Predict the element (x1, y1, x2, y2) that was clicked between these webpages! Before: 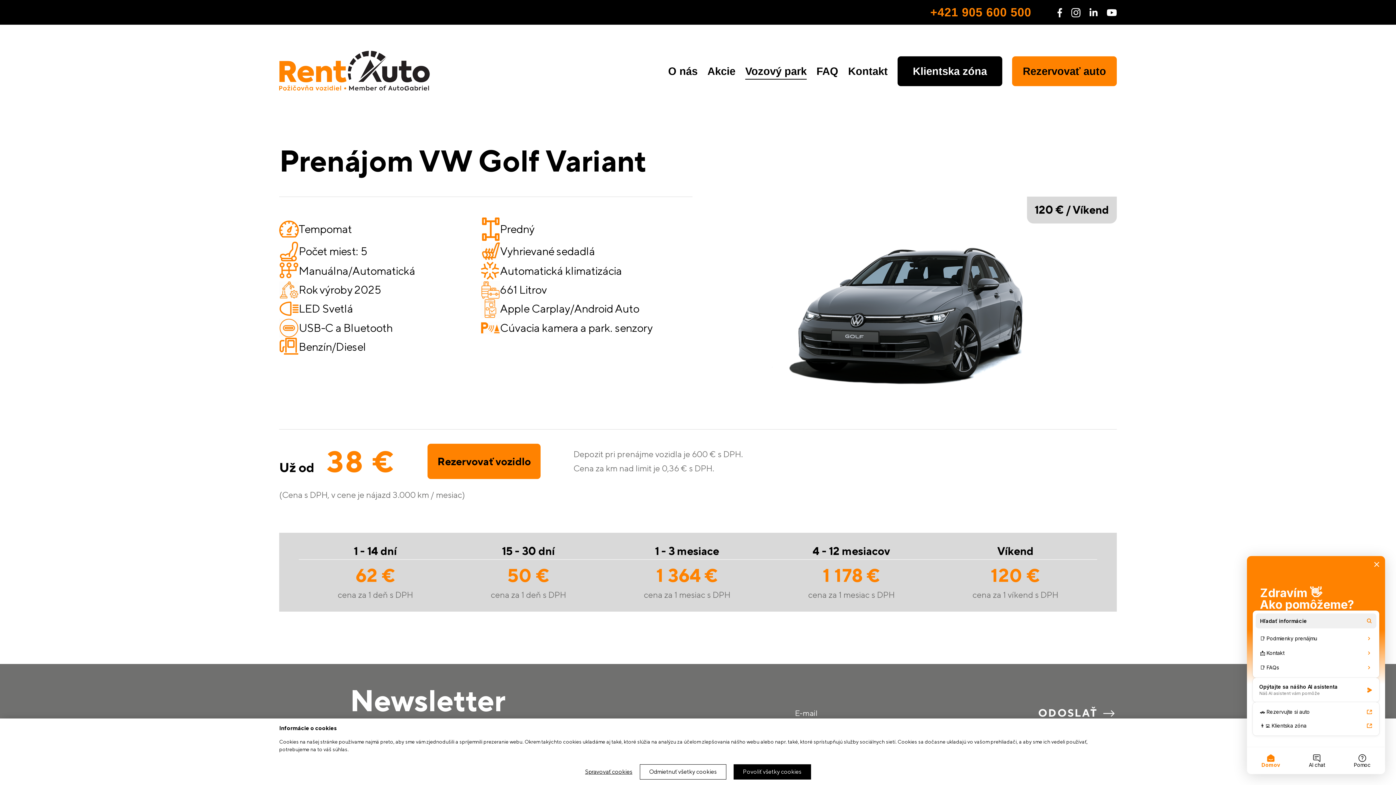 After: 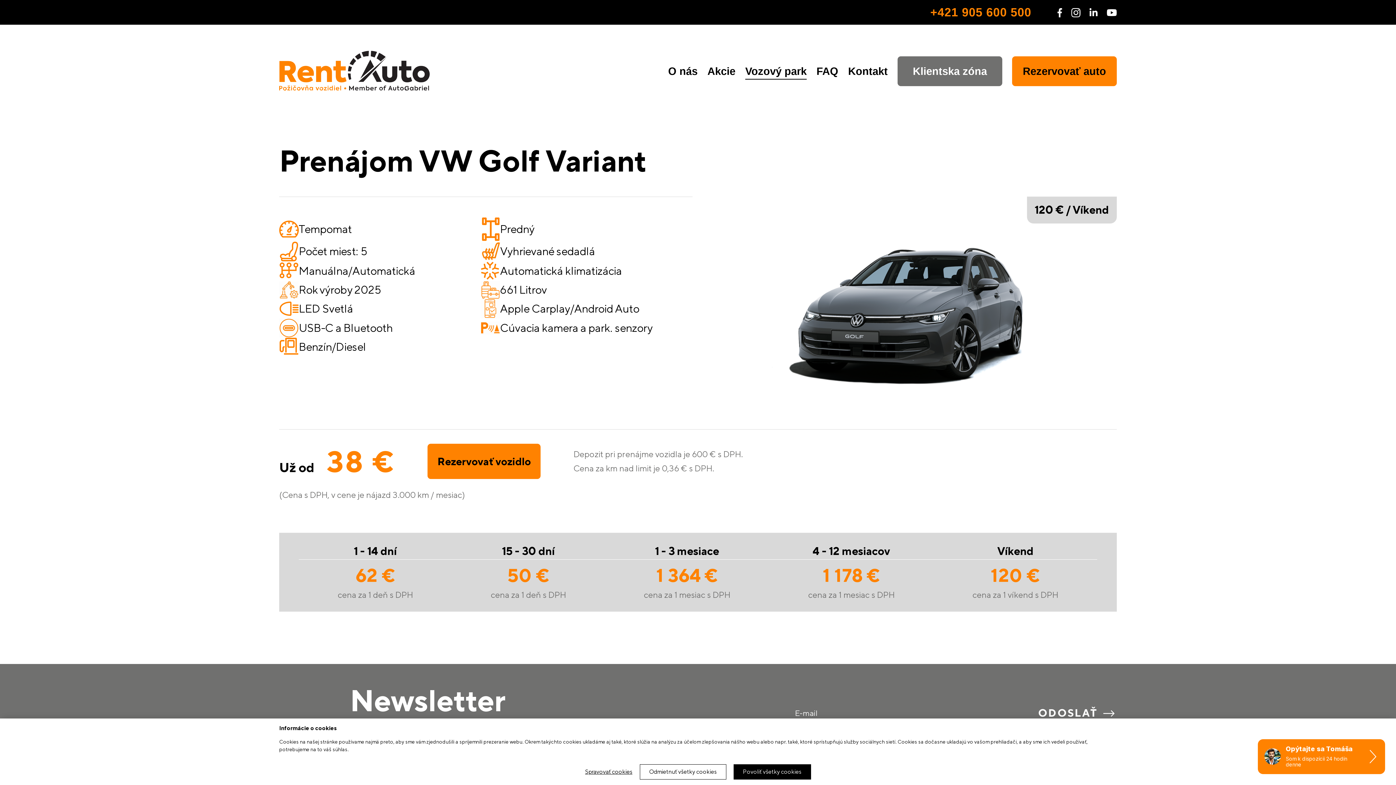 Action: bbox: (897, 56, 1002, 86) label: Klientska zóna